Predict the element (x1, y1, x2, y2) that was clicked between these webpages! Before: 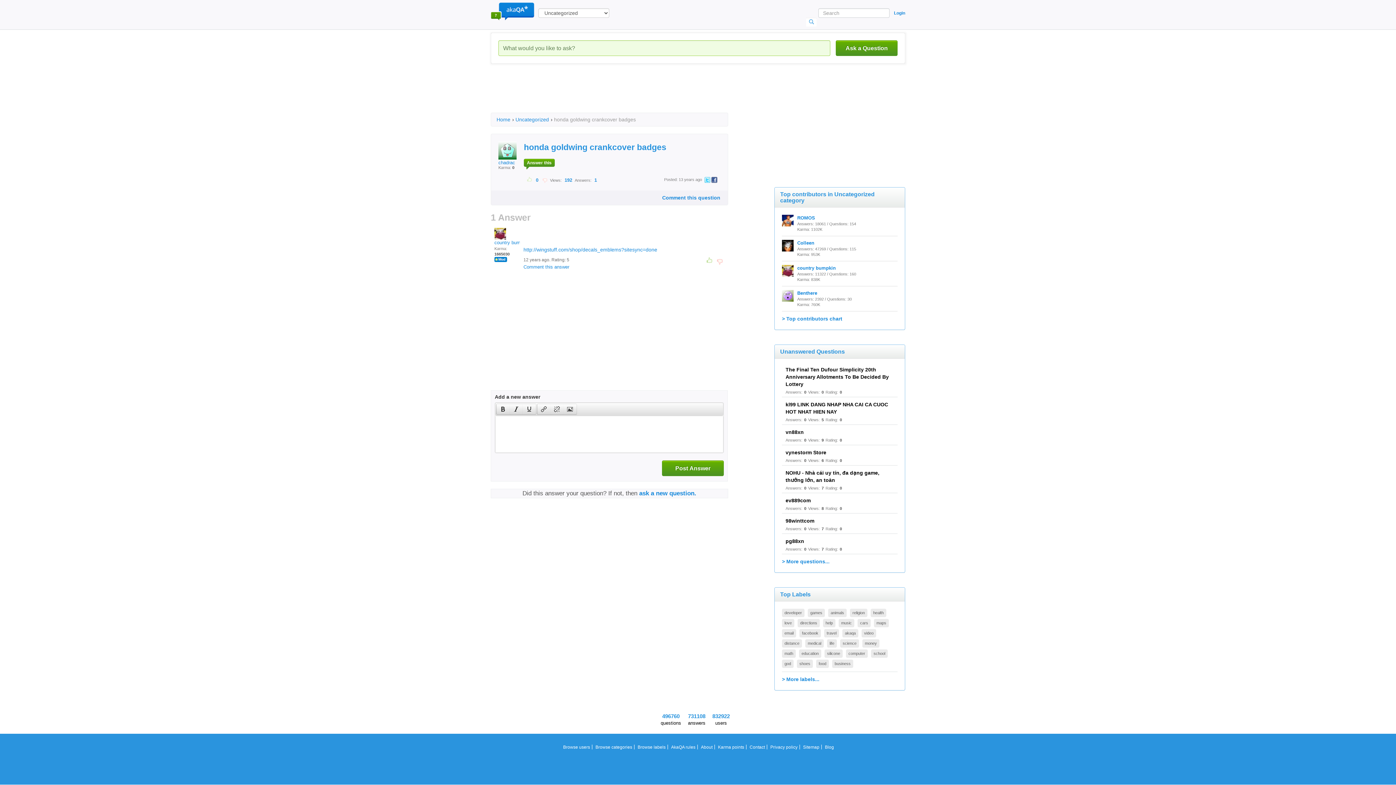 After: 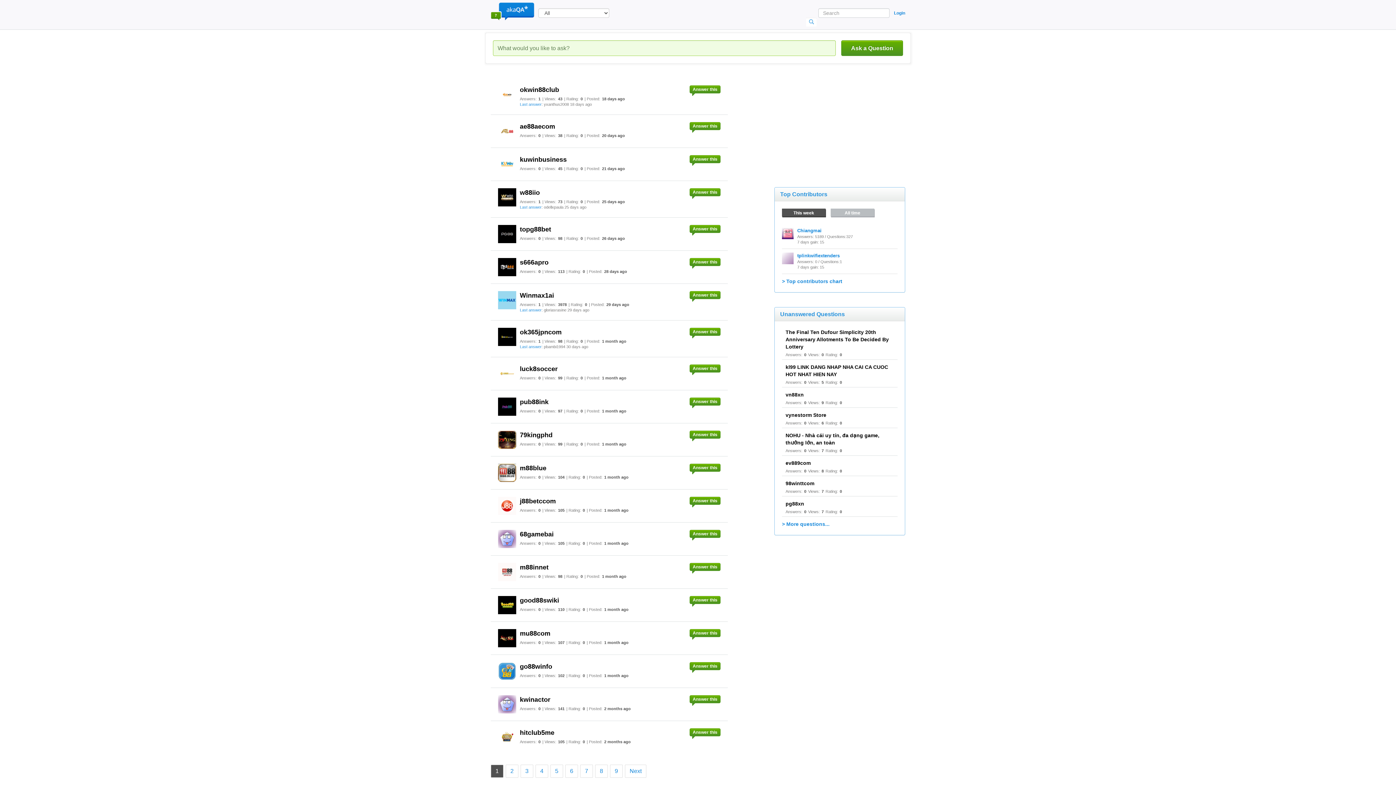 Action: label: video bbox: (861, 629, 876, 637)